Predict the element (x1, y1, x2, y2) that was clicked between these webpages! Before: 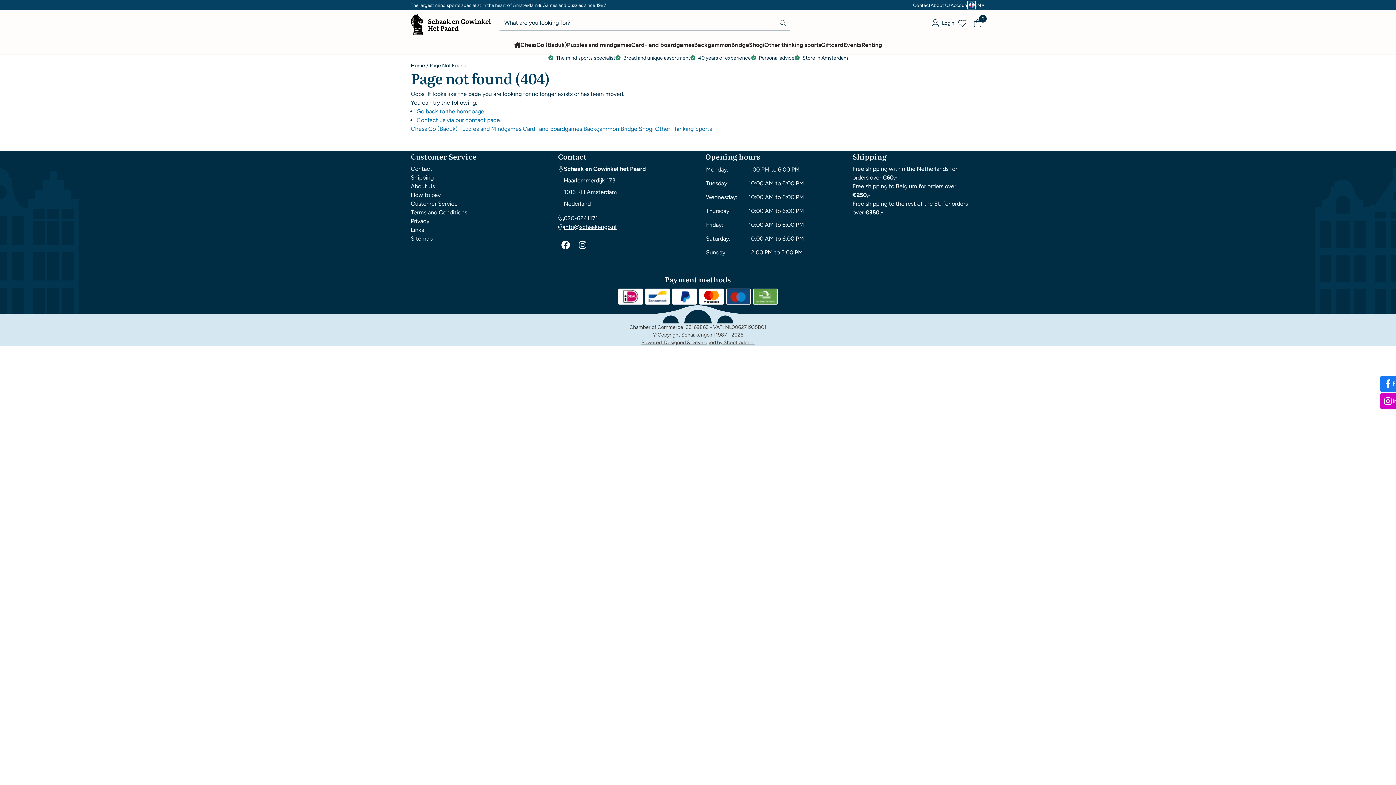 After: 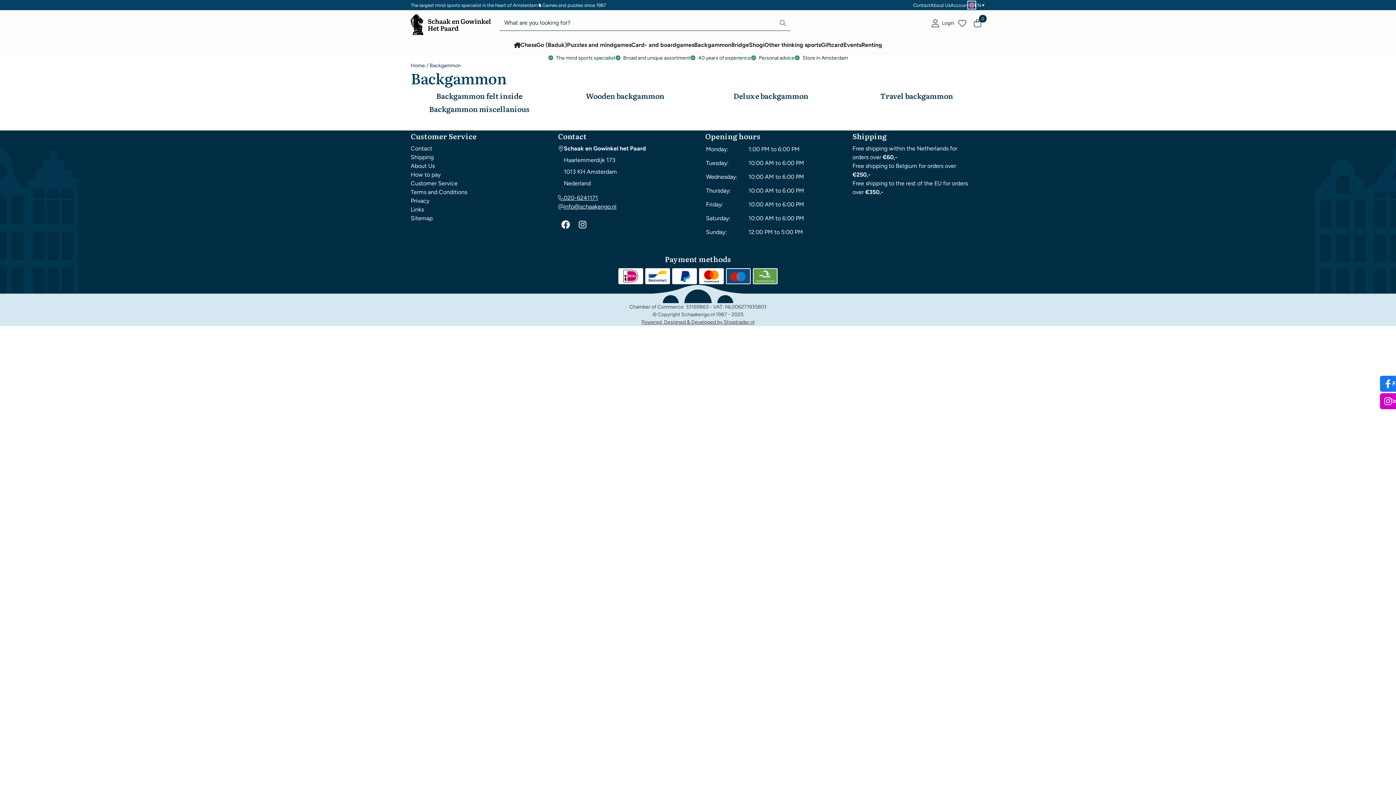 Action: label: Backgammon bbox: (694, 36, 731, 54)